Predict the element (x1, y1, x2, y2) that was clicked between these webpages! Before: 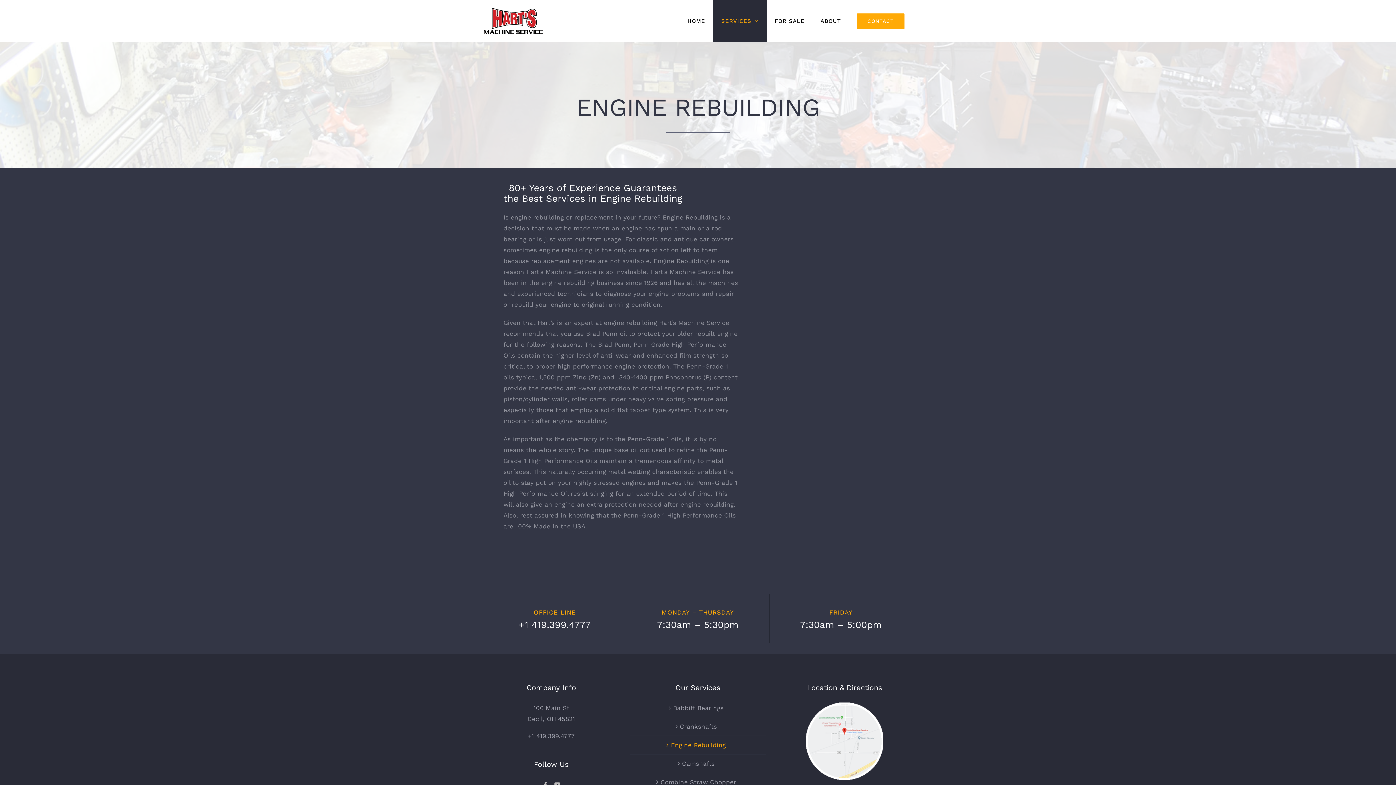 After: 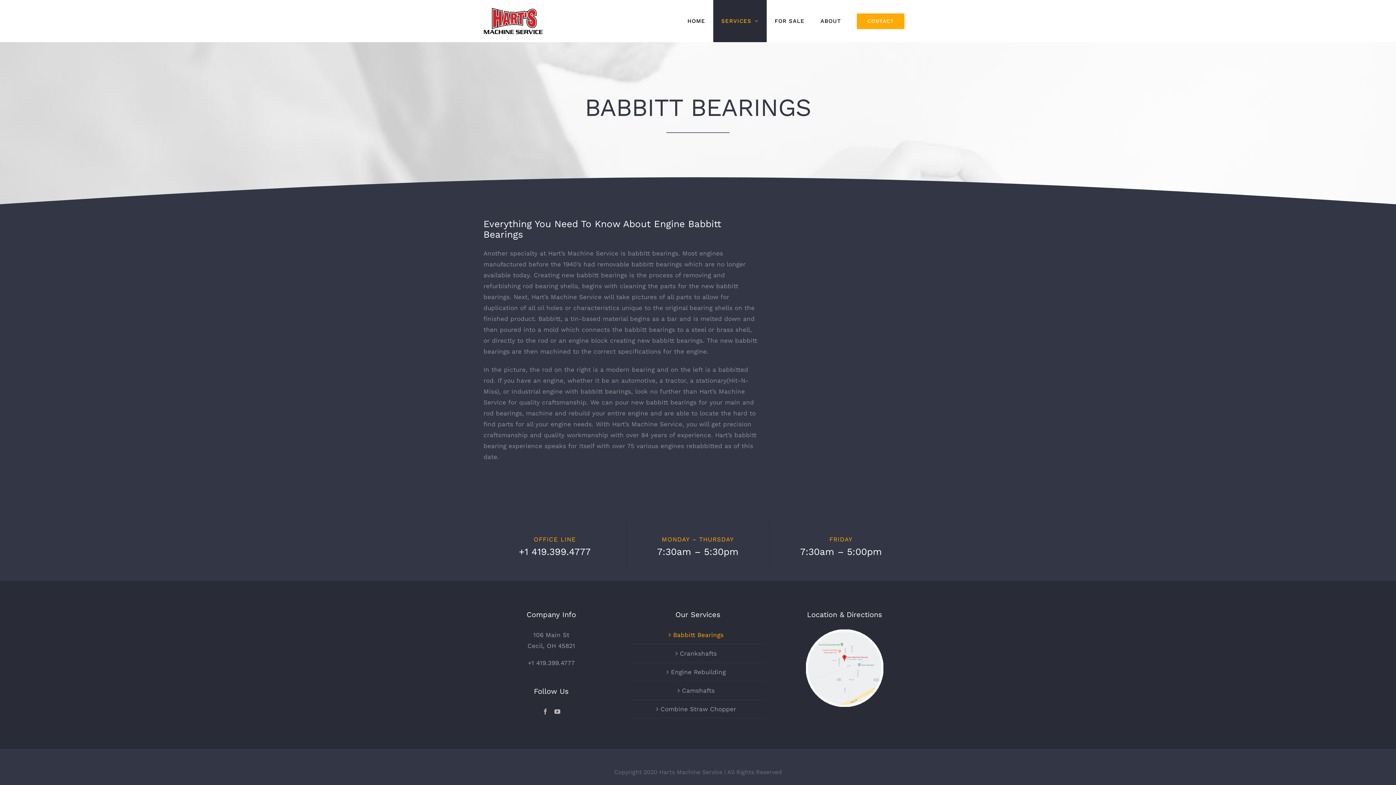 Action: label: Babbitt Bearings bbox: (634, 702, 762, 713)